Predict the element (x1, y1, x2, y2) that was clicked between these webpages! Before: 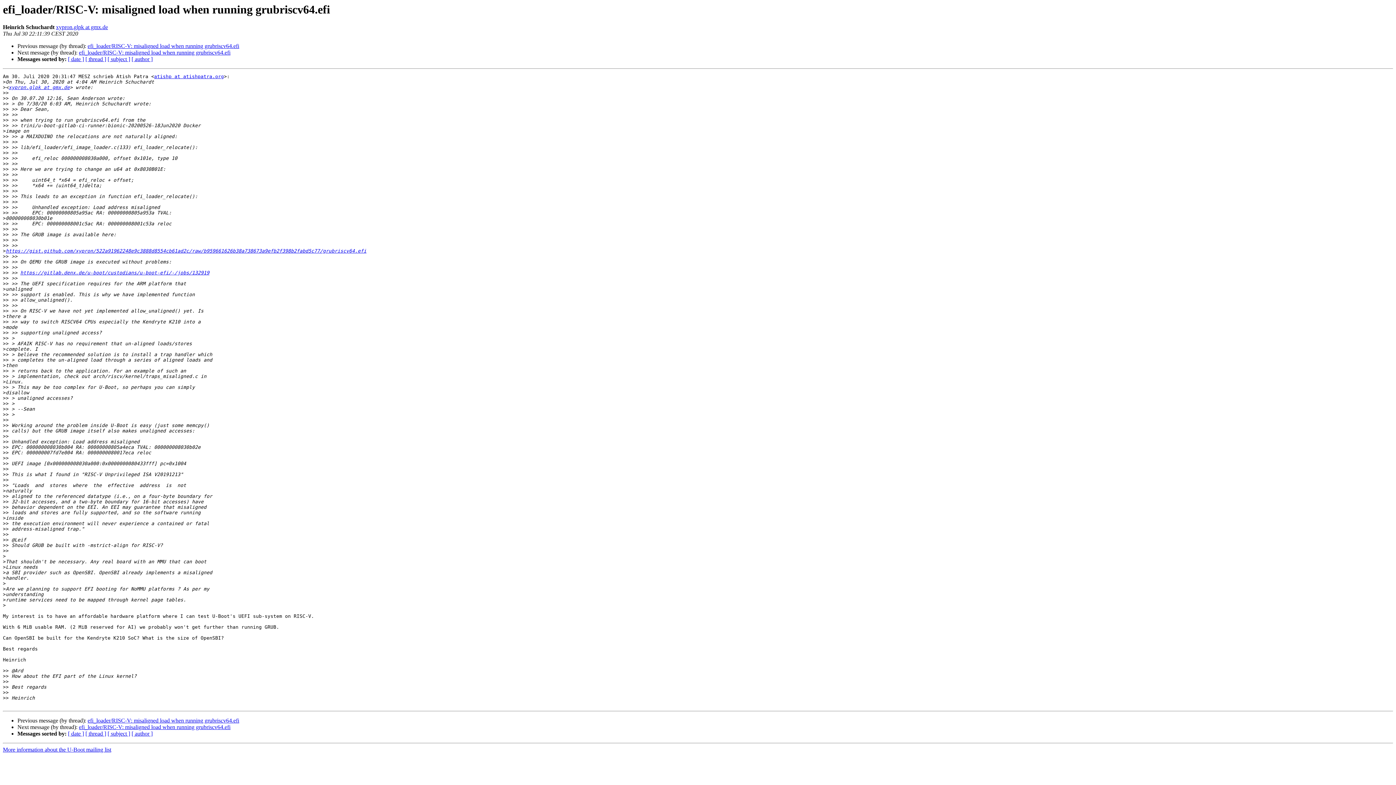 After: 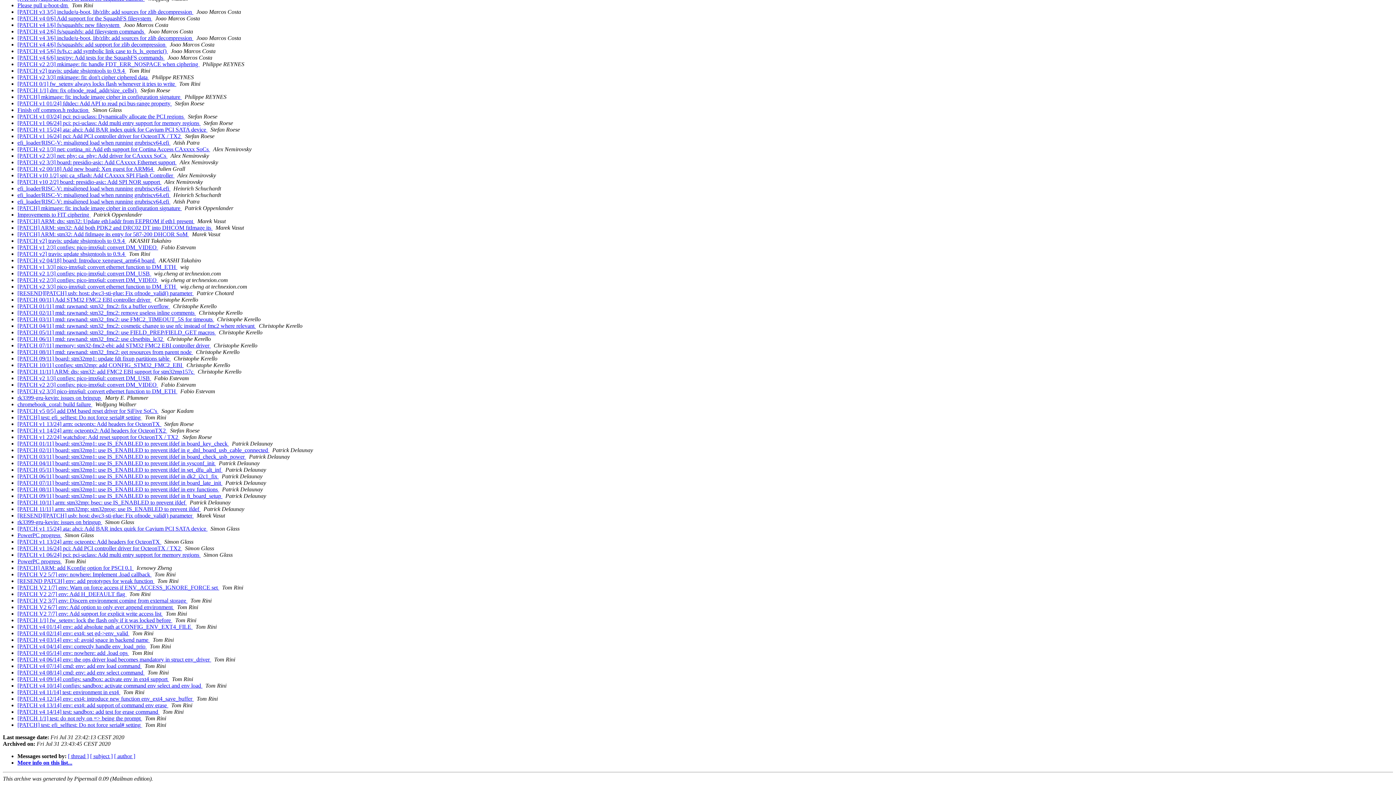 Action: bbox: (68, 56, 84, 62) label: [ date ]